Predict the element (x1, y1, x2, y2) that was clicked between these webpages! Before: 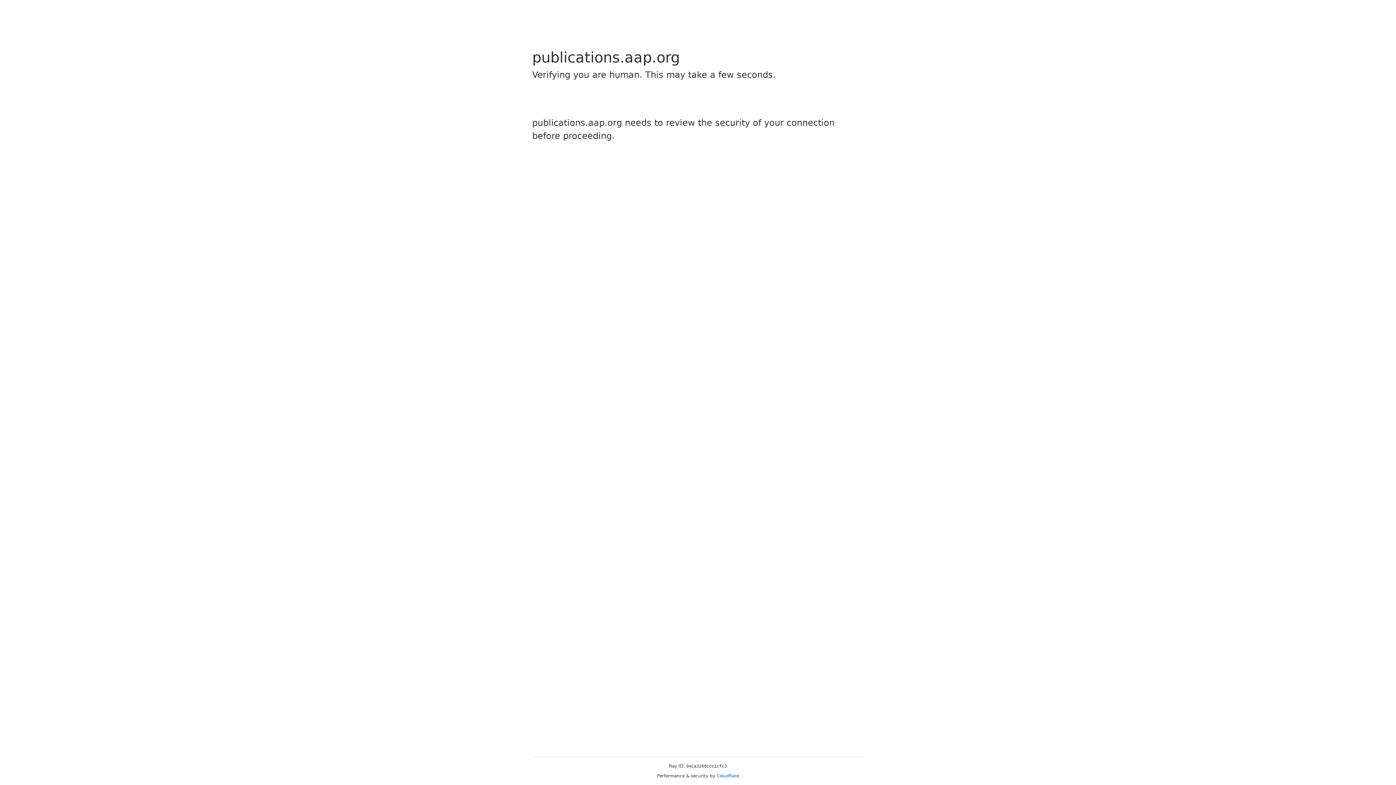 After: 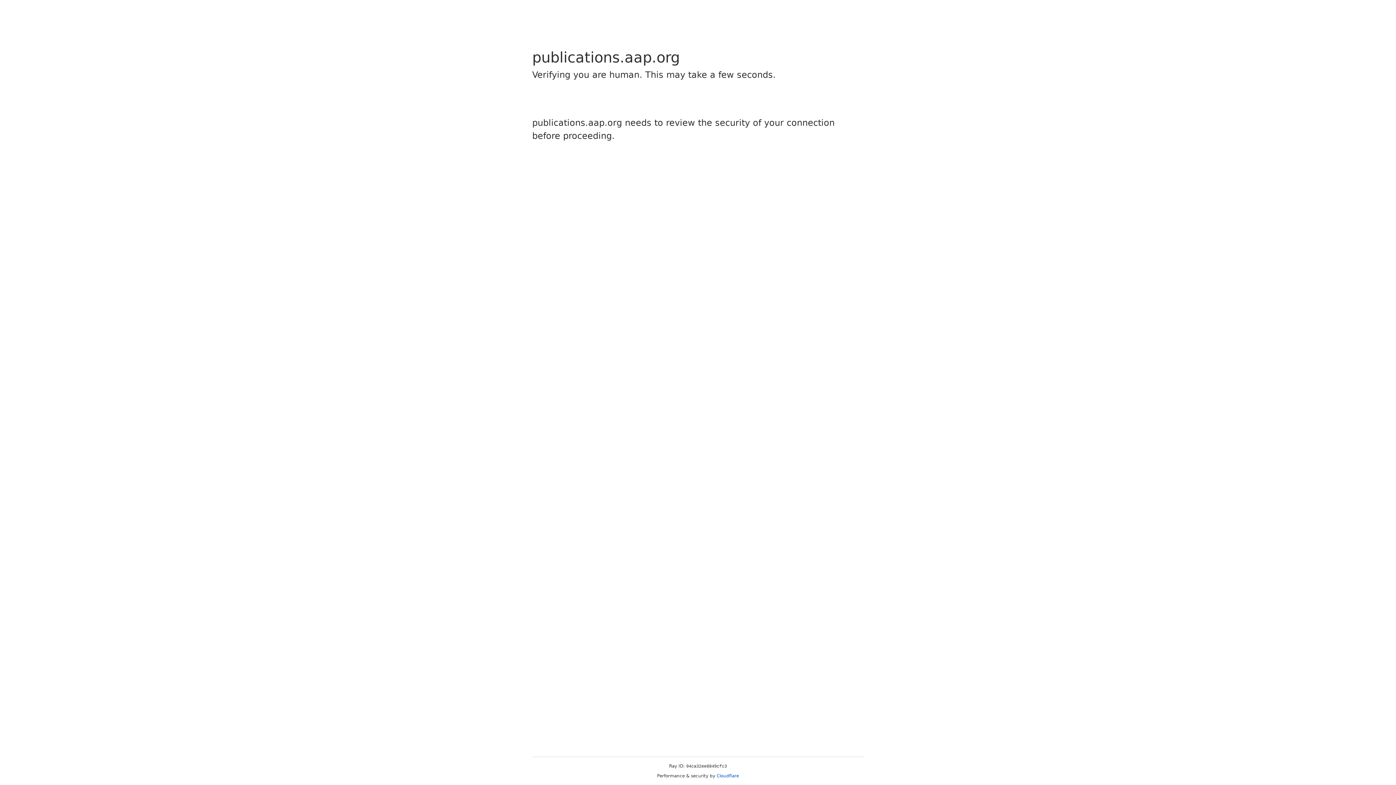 Action: bbox: (716, 773, 739, 778) label: Cloudflare